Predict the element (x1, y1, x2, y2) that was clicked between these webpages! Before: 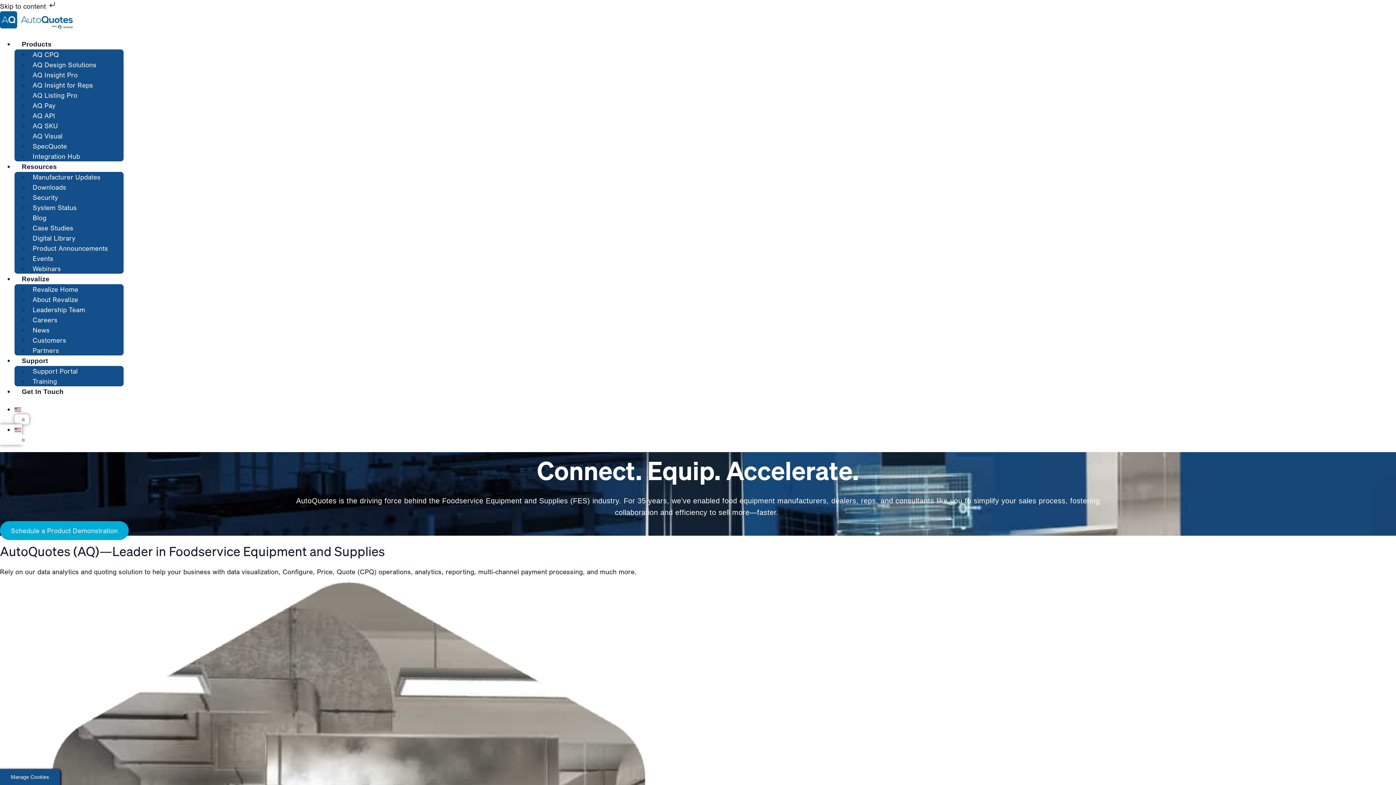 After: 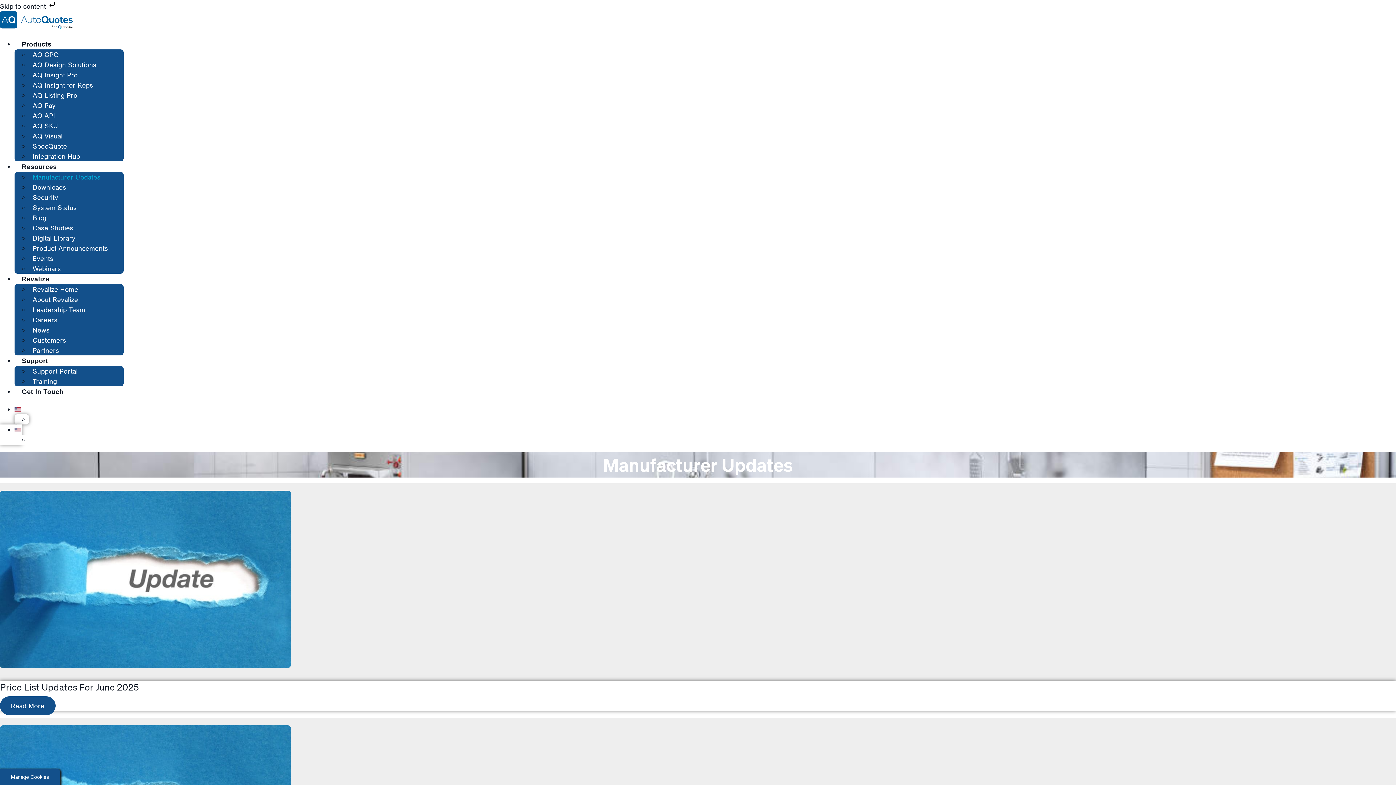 Action: bbox: (29, 169, 104, 184) label: Manufacturer Updates